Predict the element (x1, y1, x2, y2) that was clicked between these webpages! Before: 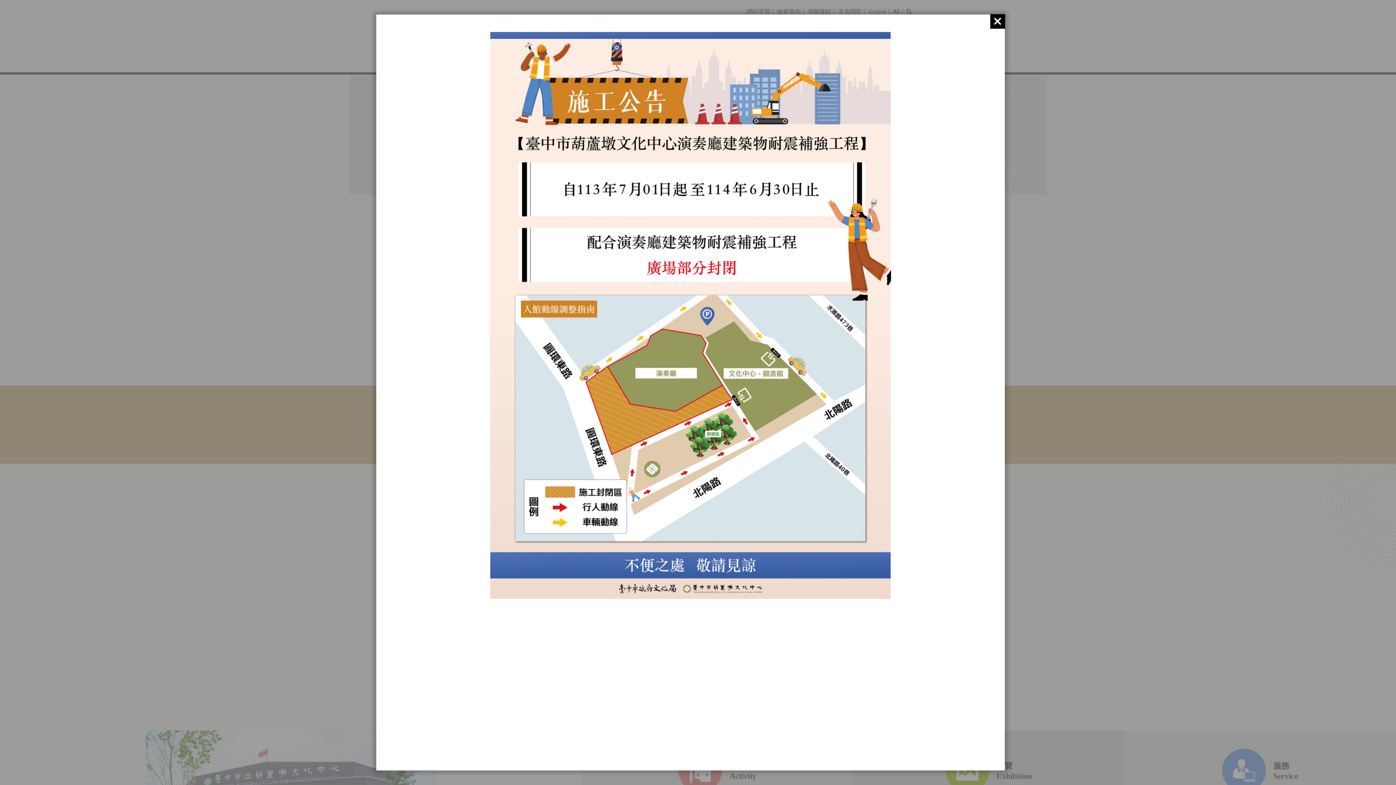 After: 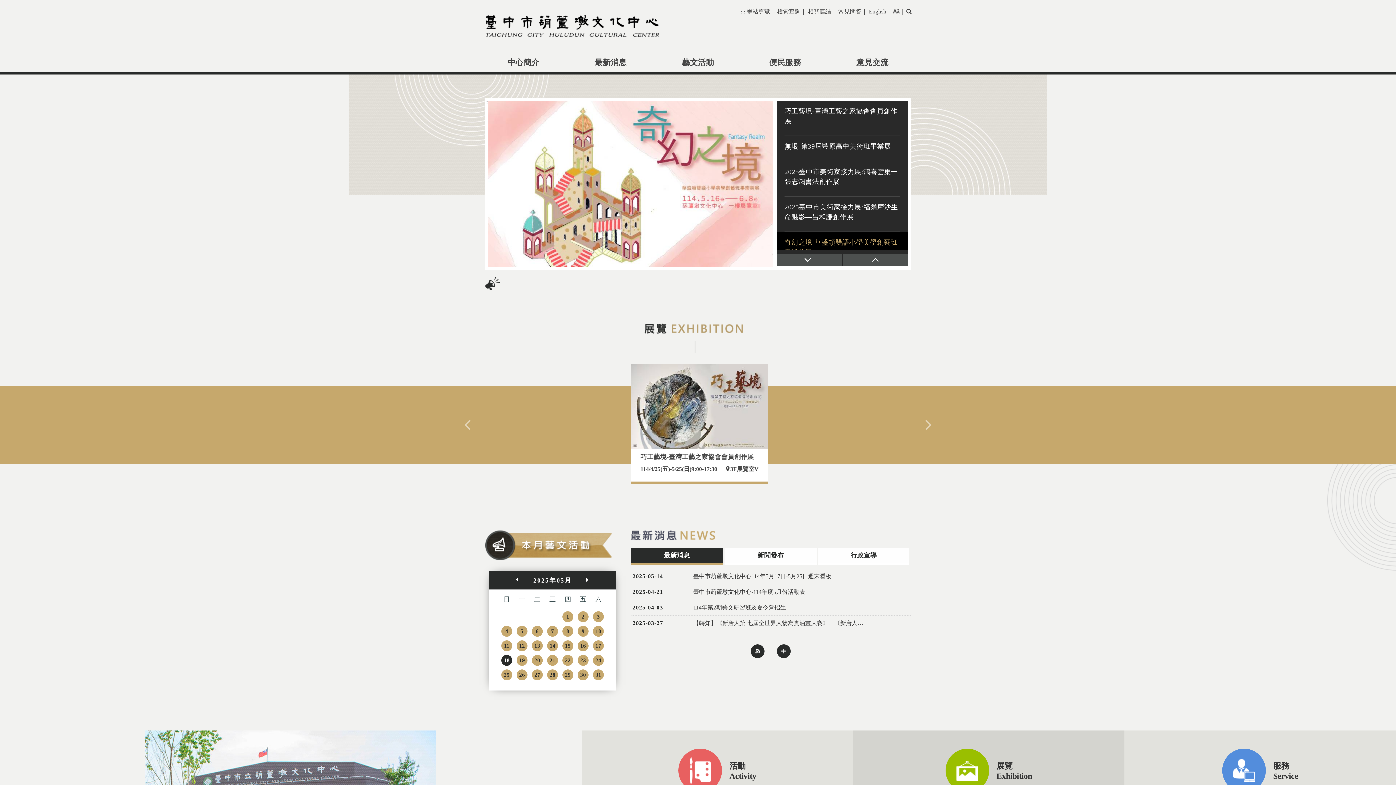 Action: bbox: (990, 14, 1005, 28)